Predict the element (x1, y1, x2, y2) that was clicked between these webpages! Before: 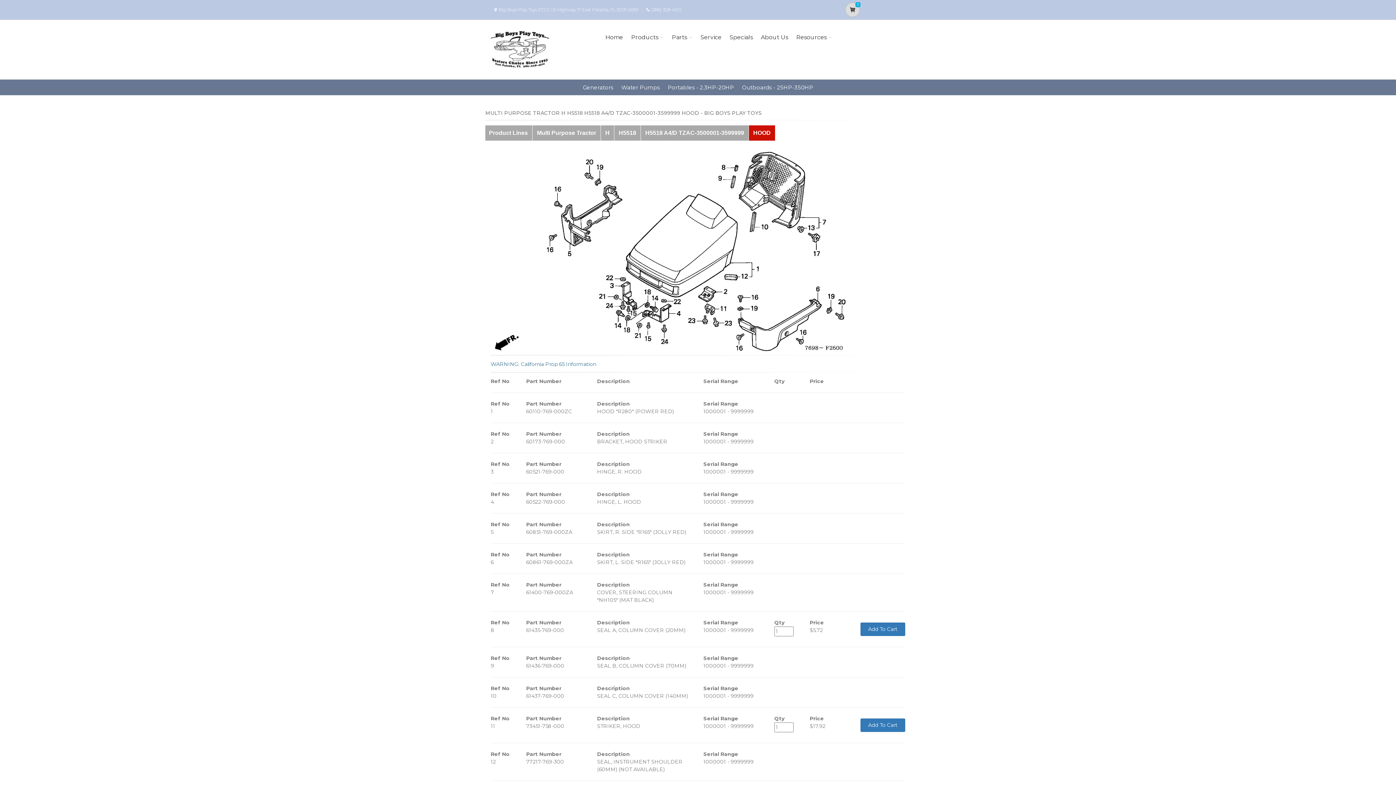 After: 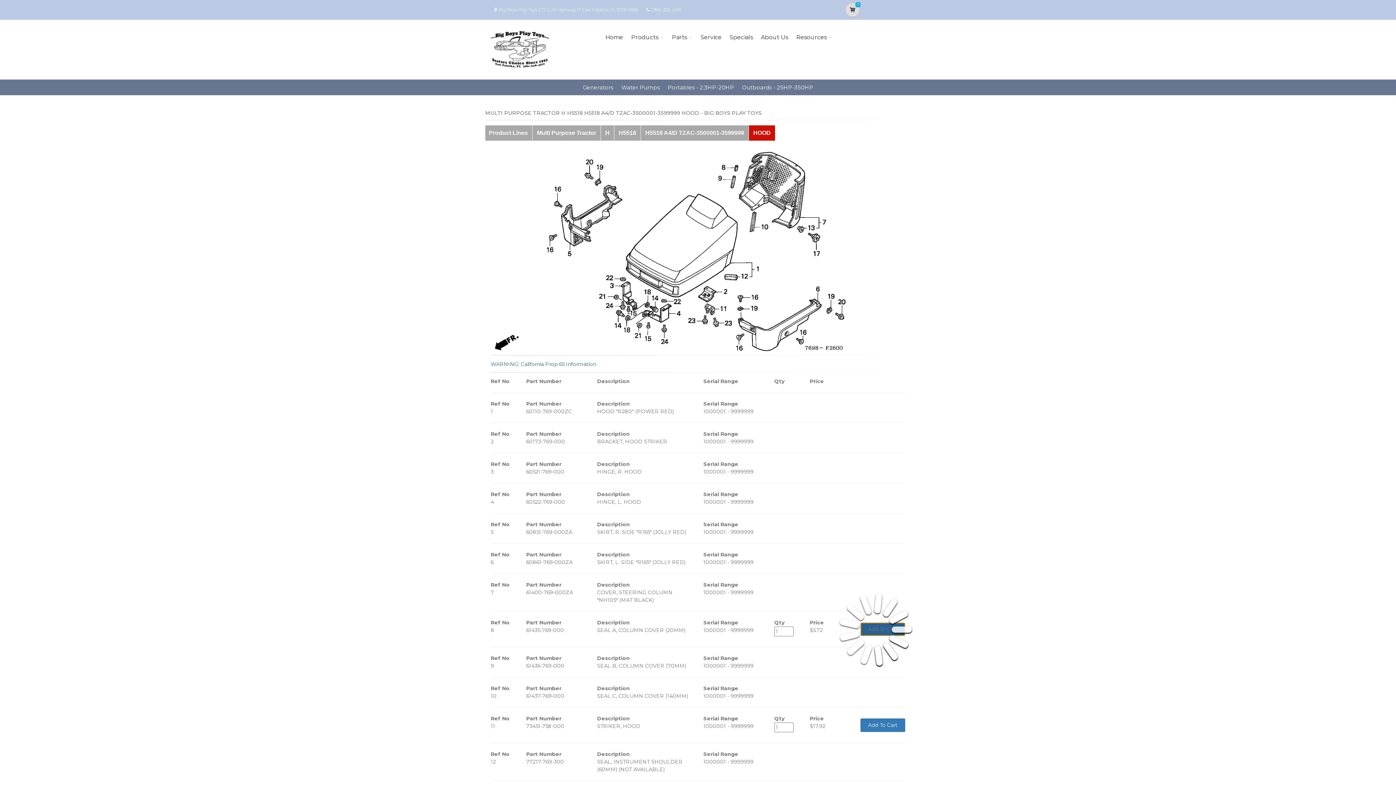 Action: label: Add To Cart bbox: (860, 623, 905, 636)